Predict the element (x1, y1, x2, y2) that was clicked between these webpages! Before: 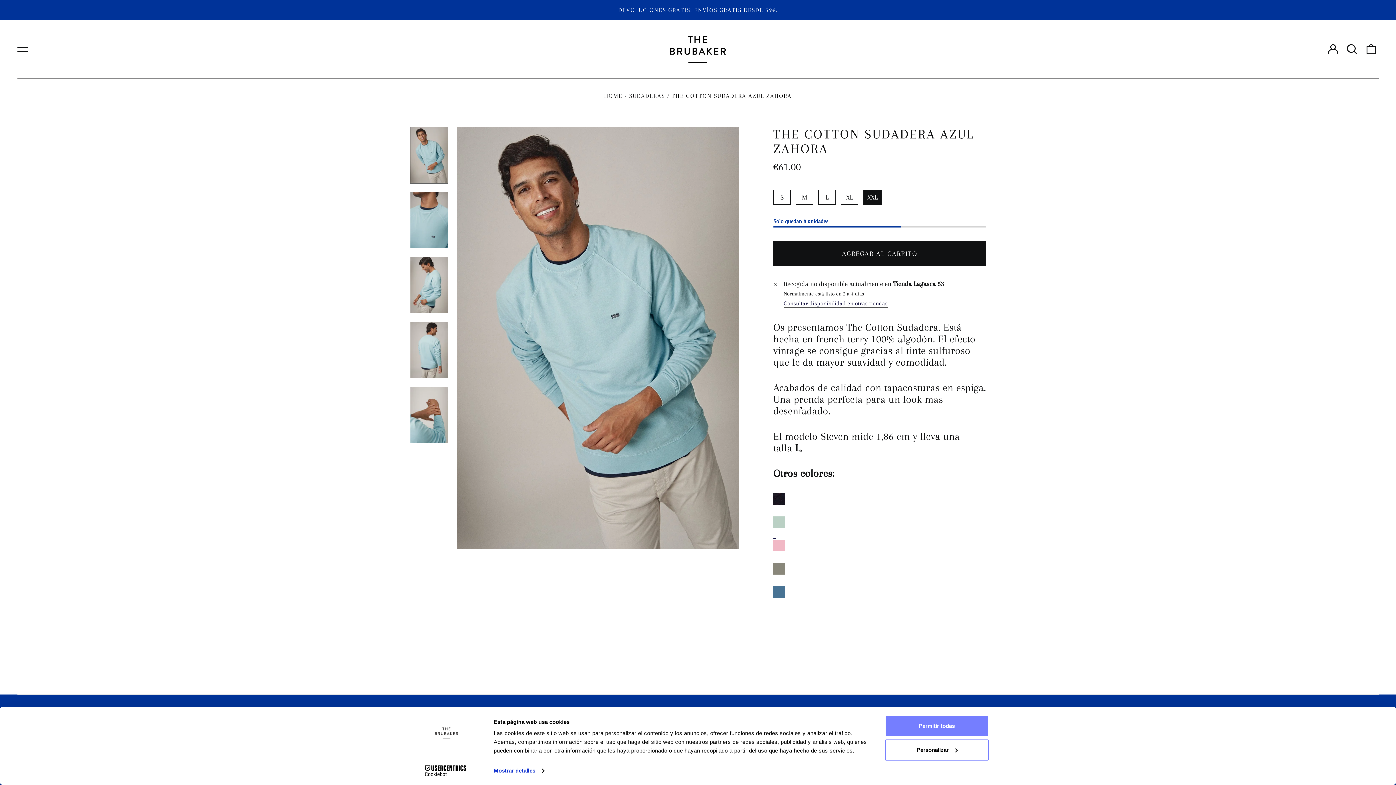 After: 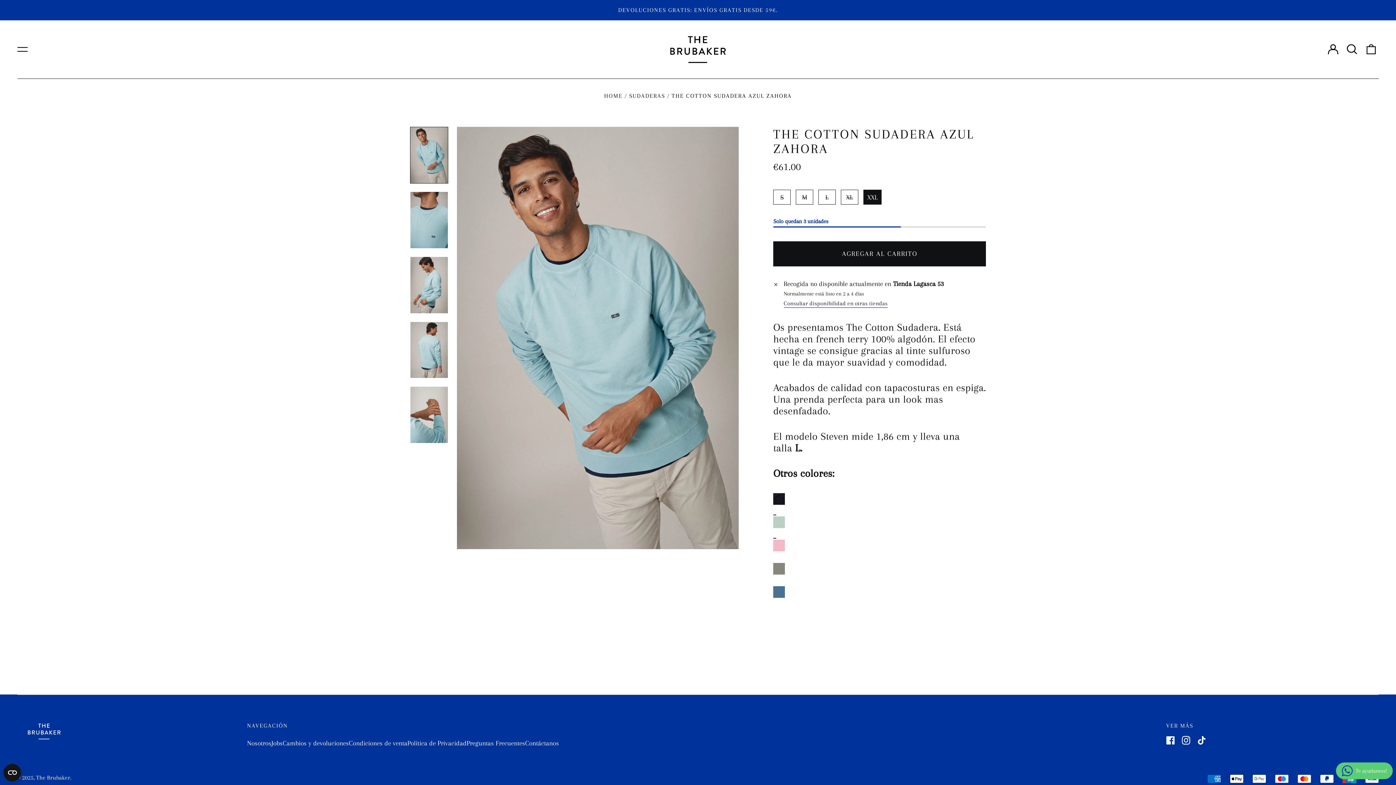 Action: bbox: (885, 715, 989, 737) label: Permitir todas